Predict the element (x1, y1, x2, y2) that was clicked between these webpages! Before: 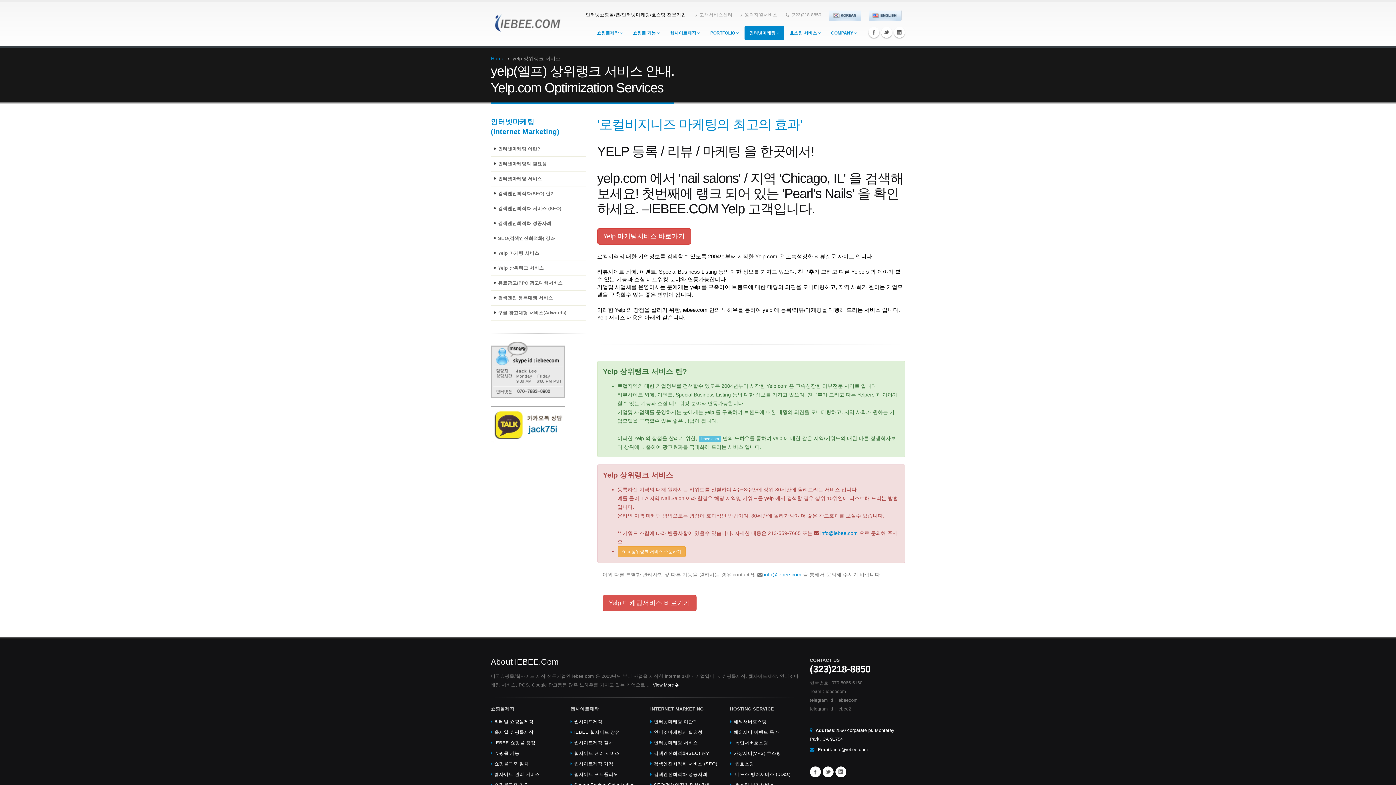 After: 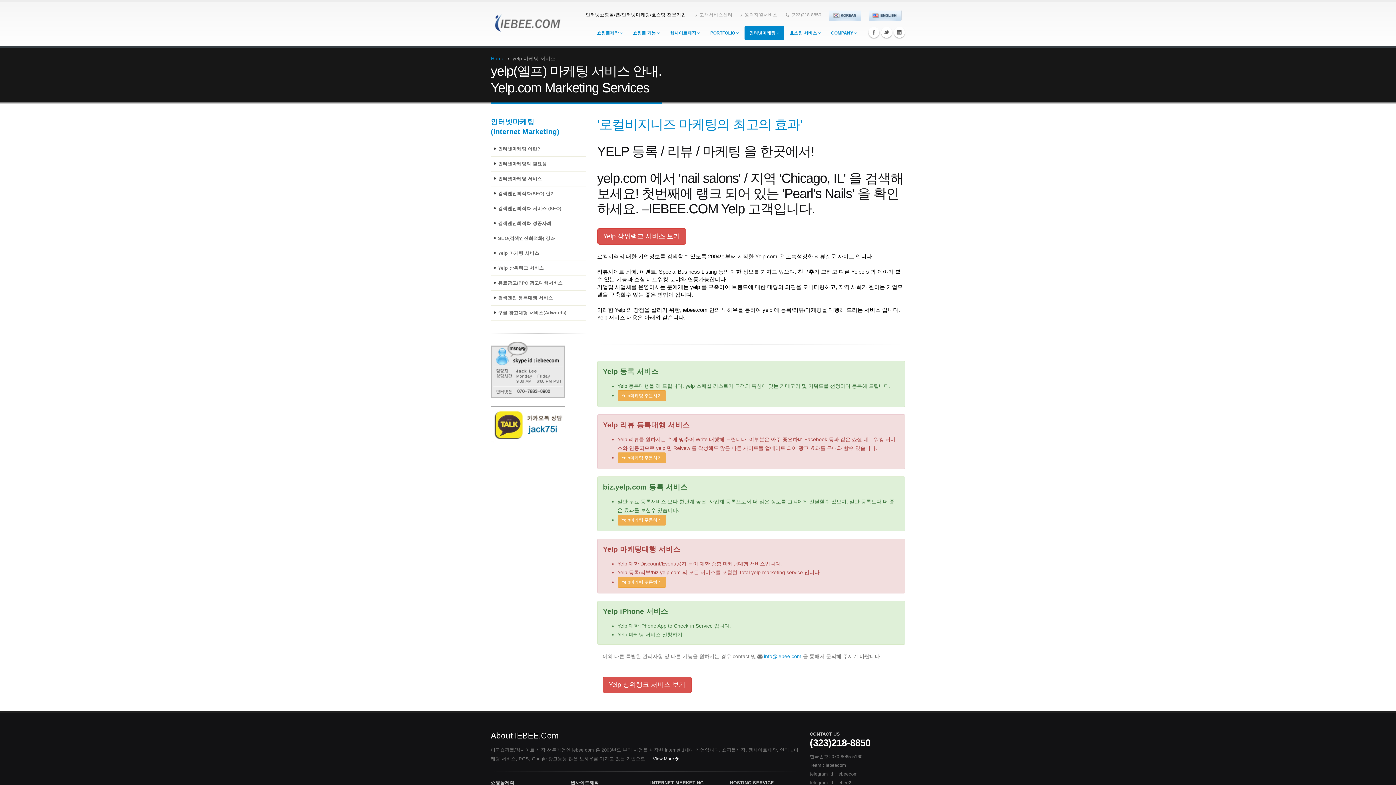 Action: label: Yelp 마케팅 서비스 bbox: (490, 246, 586, 261)